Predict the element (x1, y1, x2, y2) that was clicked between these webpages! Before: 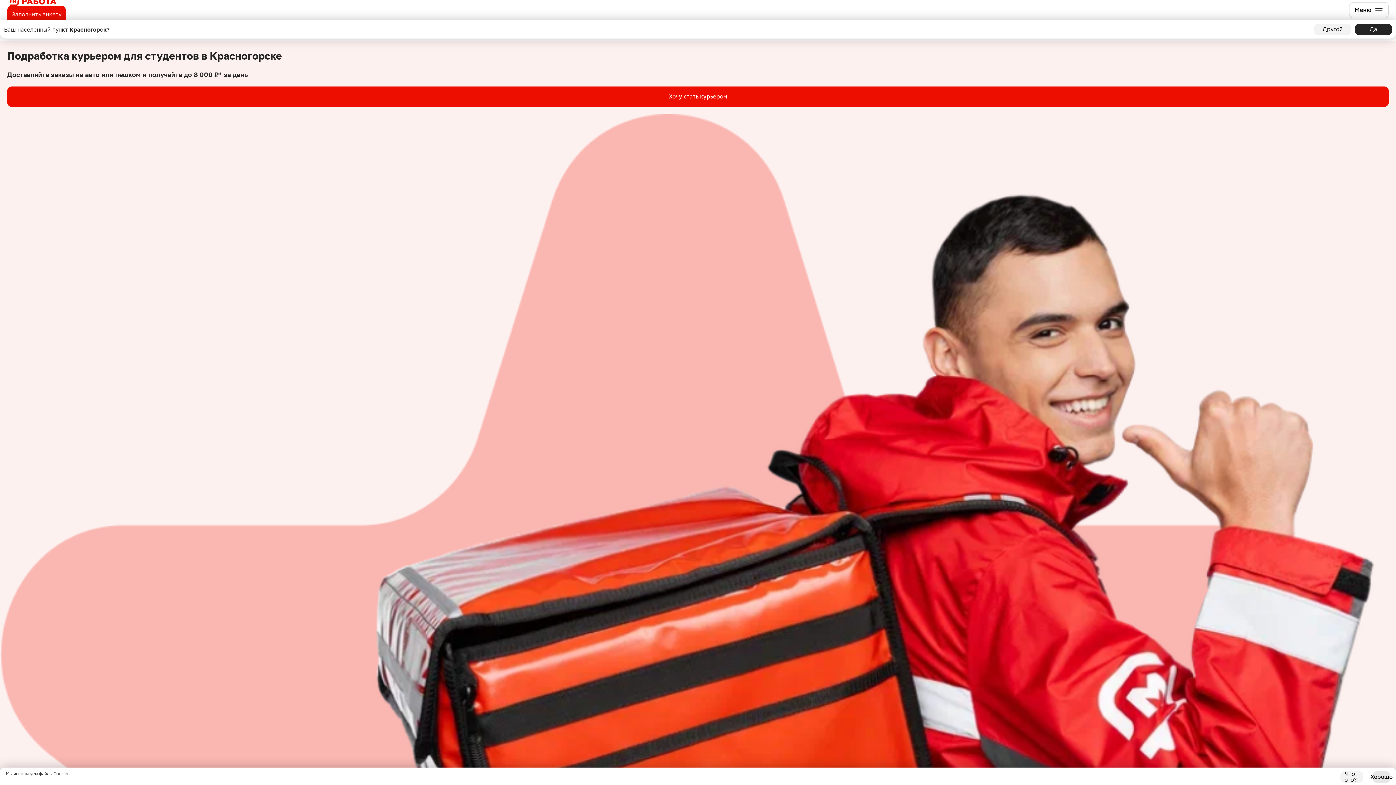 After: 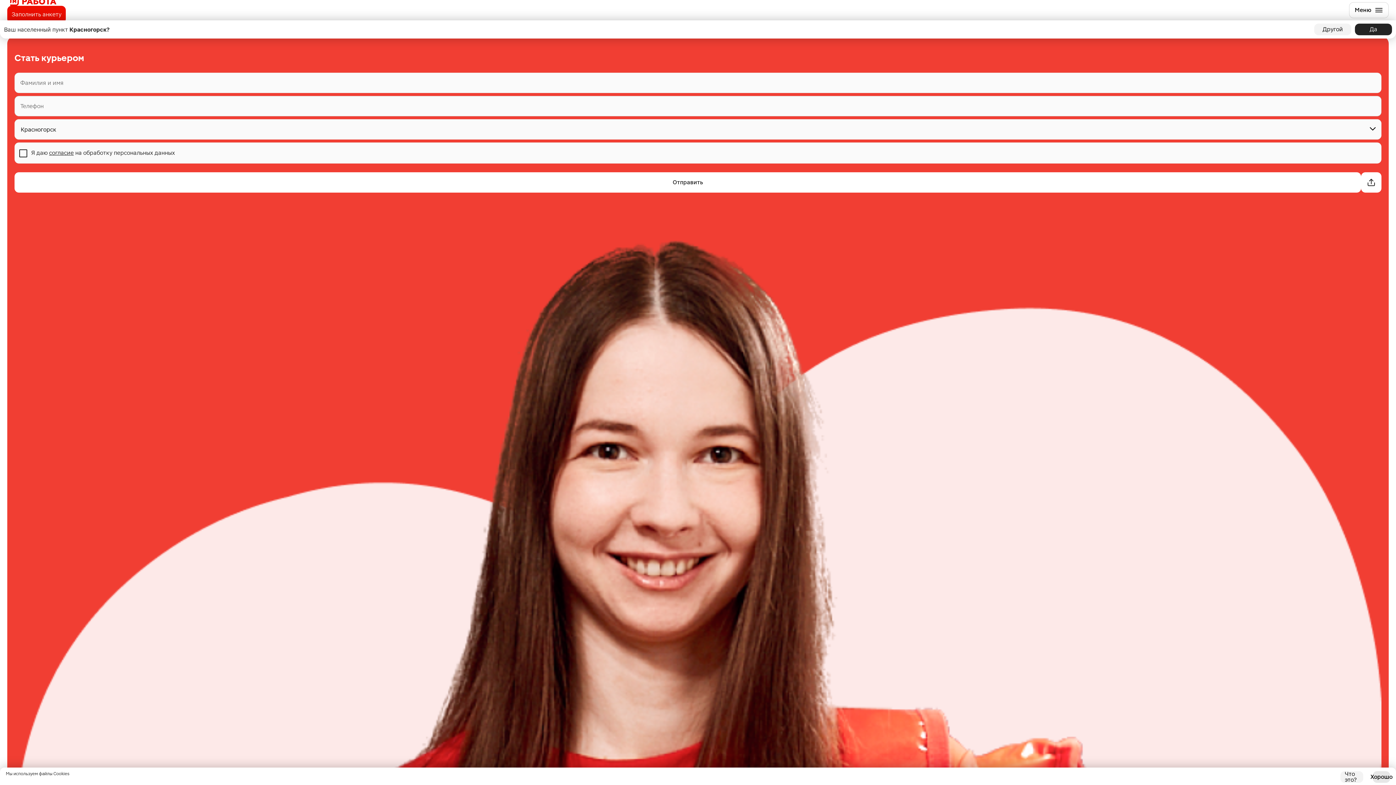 Action: bbox: (7, 86, 1389, 106) label: Хочу стать курьером